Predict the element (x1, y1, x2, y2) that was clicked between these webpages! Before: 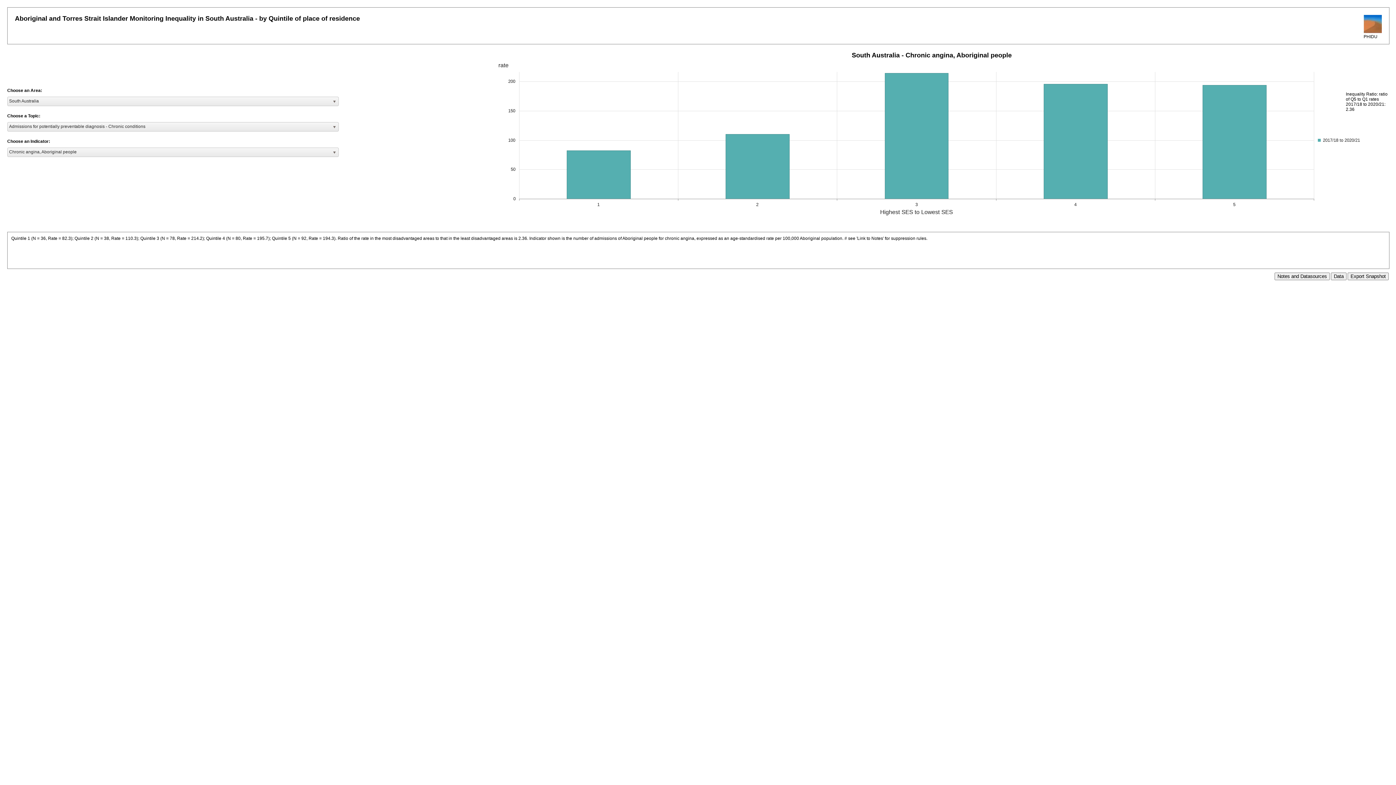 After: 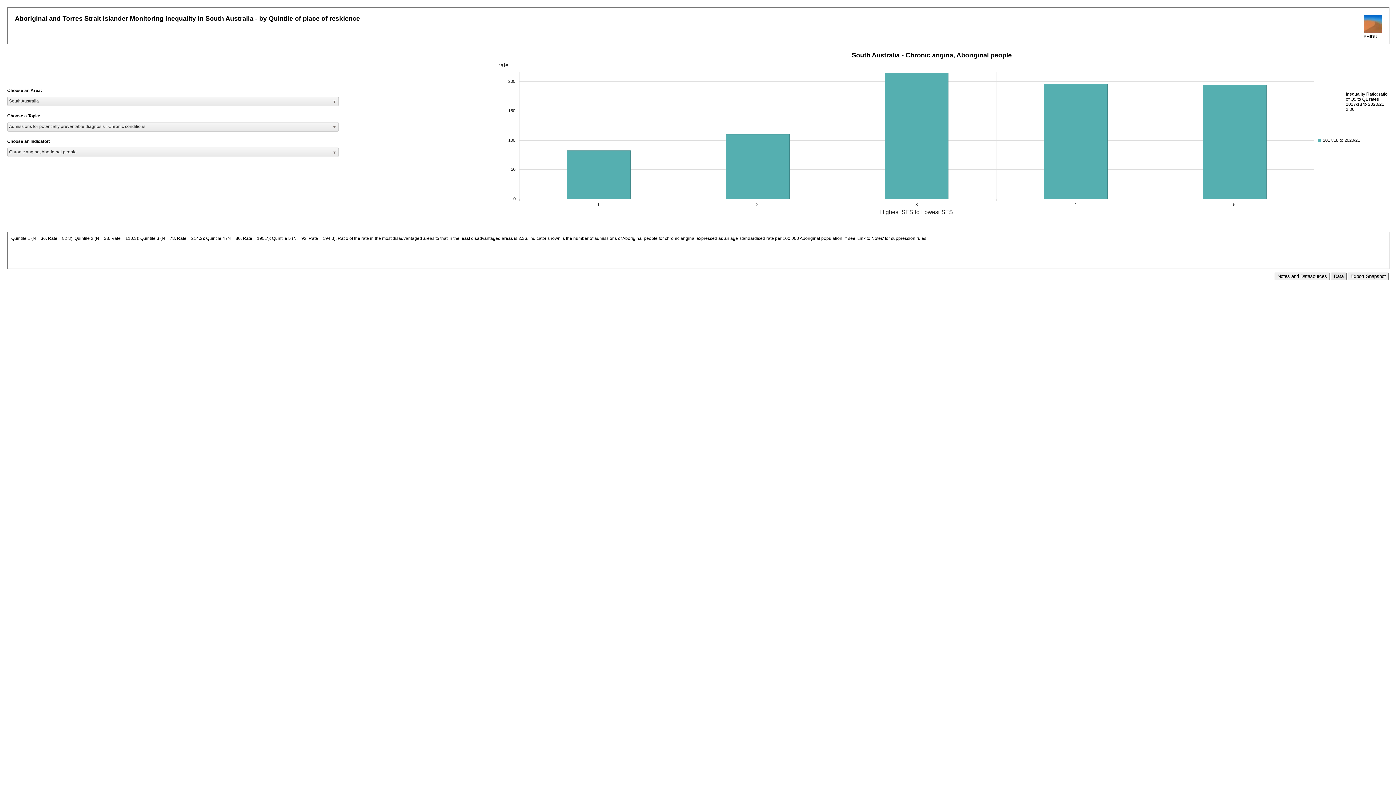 Action: bbox: (1331, 274, 1346, 279) label: Data